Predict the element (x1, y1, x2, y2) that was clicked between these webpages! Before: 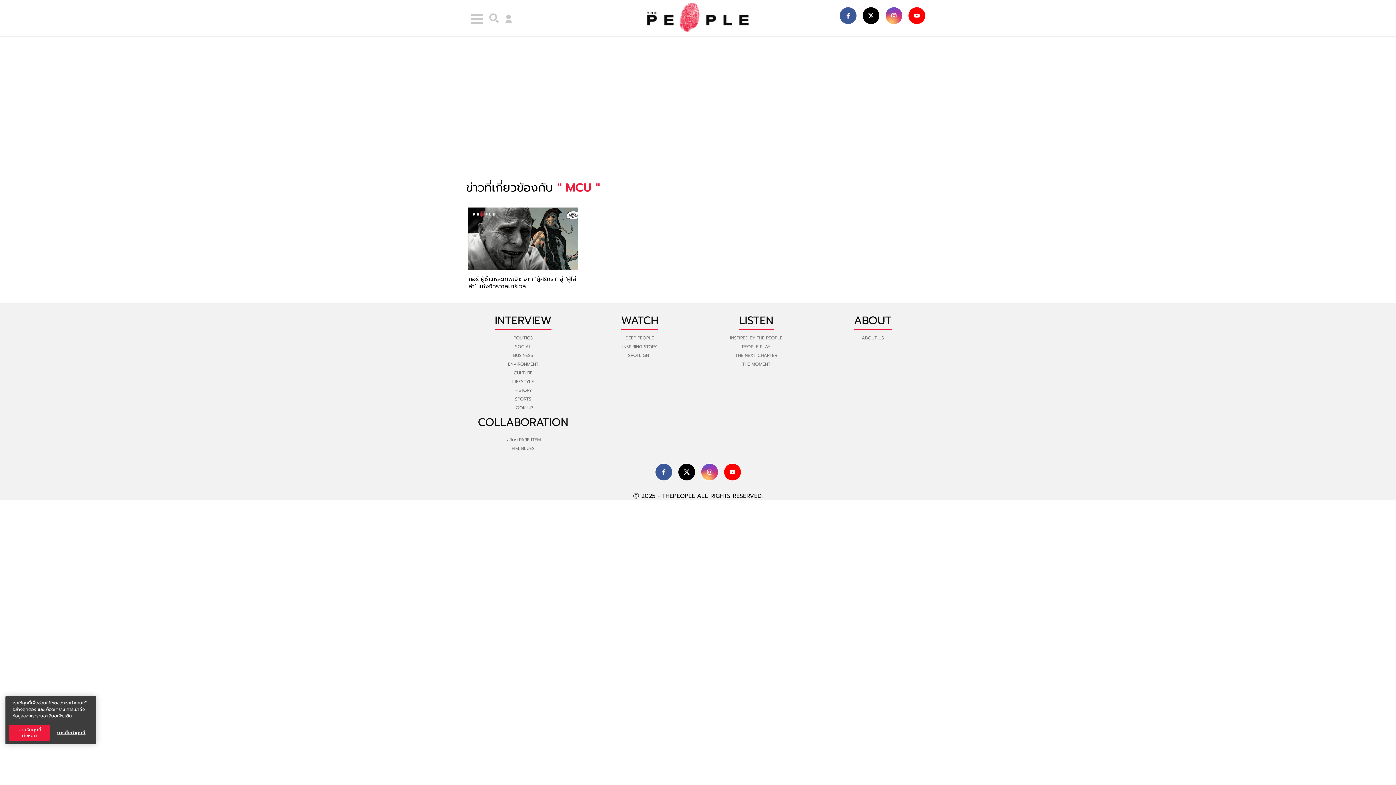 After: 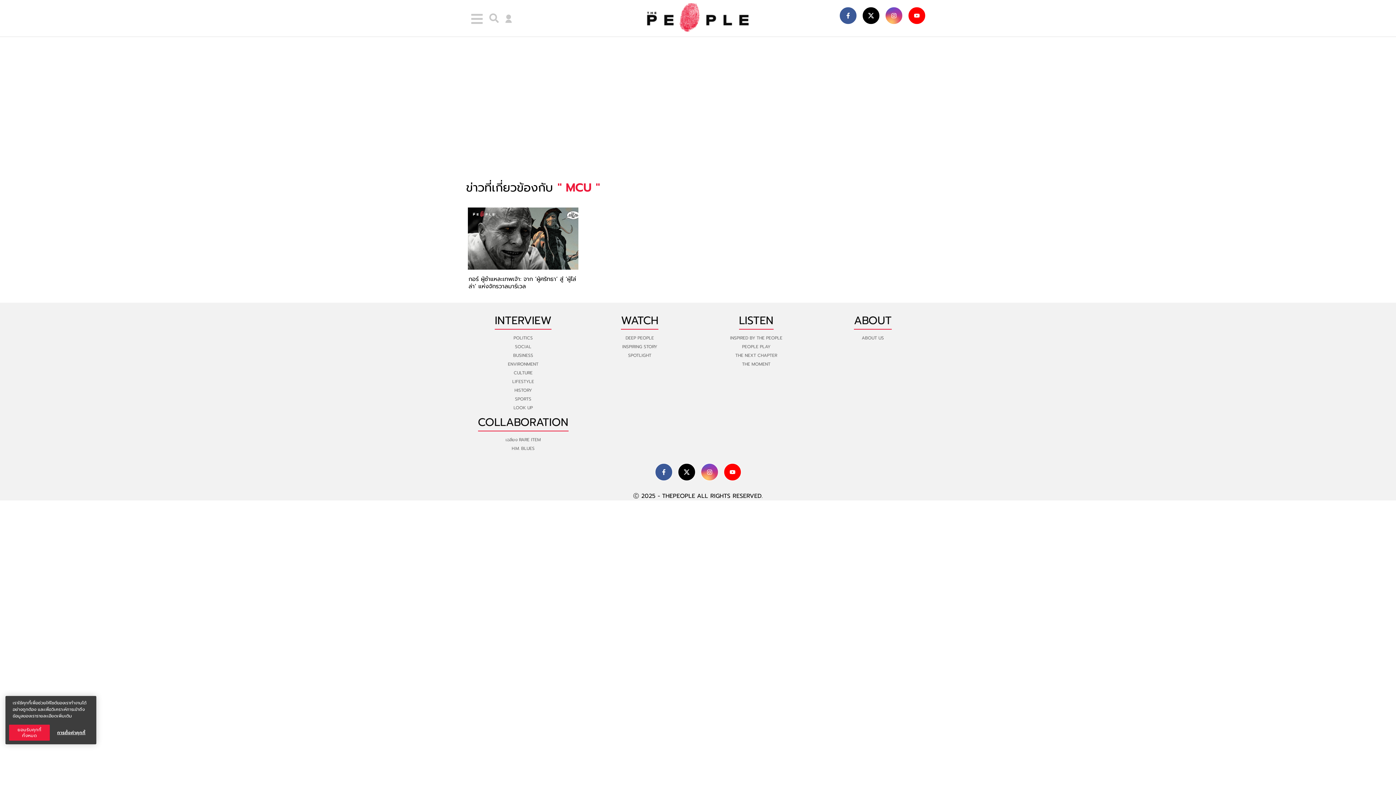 Action: bbox: (700, 463, 718, 481) label: social